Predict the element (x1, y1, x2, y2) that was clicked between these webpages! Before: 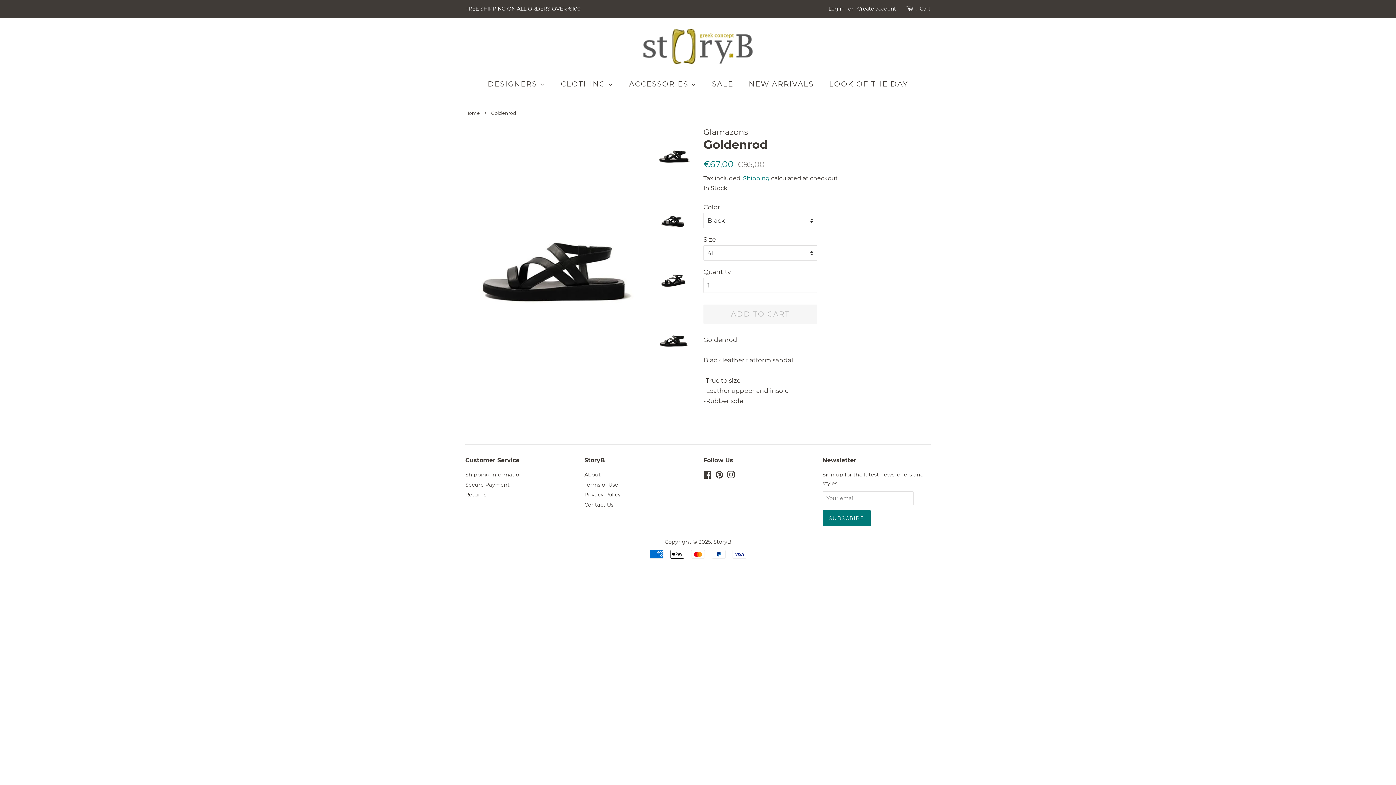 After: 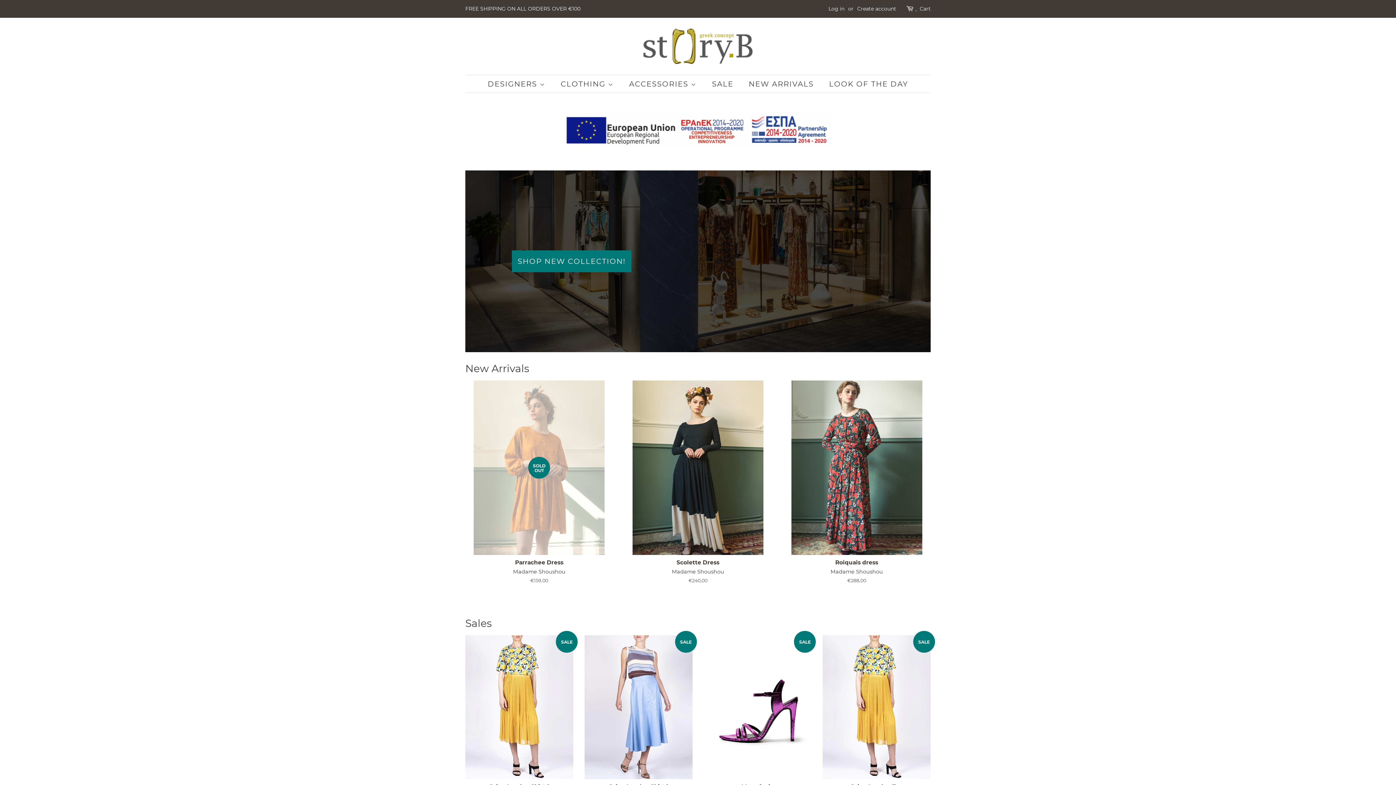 Action: bbox: (643, 28, 752, 64)